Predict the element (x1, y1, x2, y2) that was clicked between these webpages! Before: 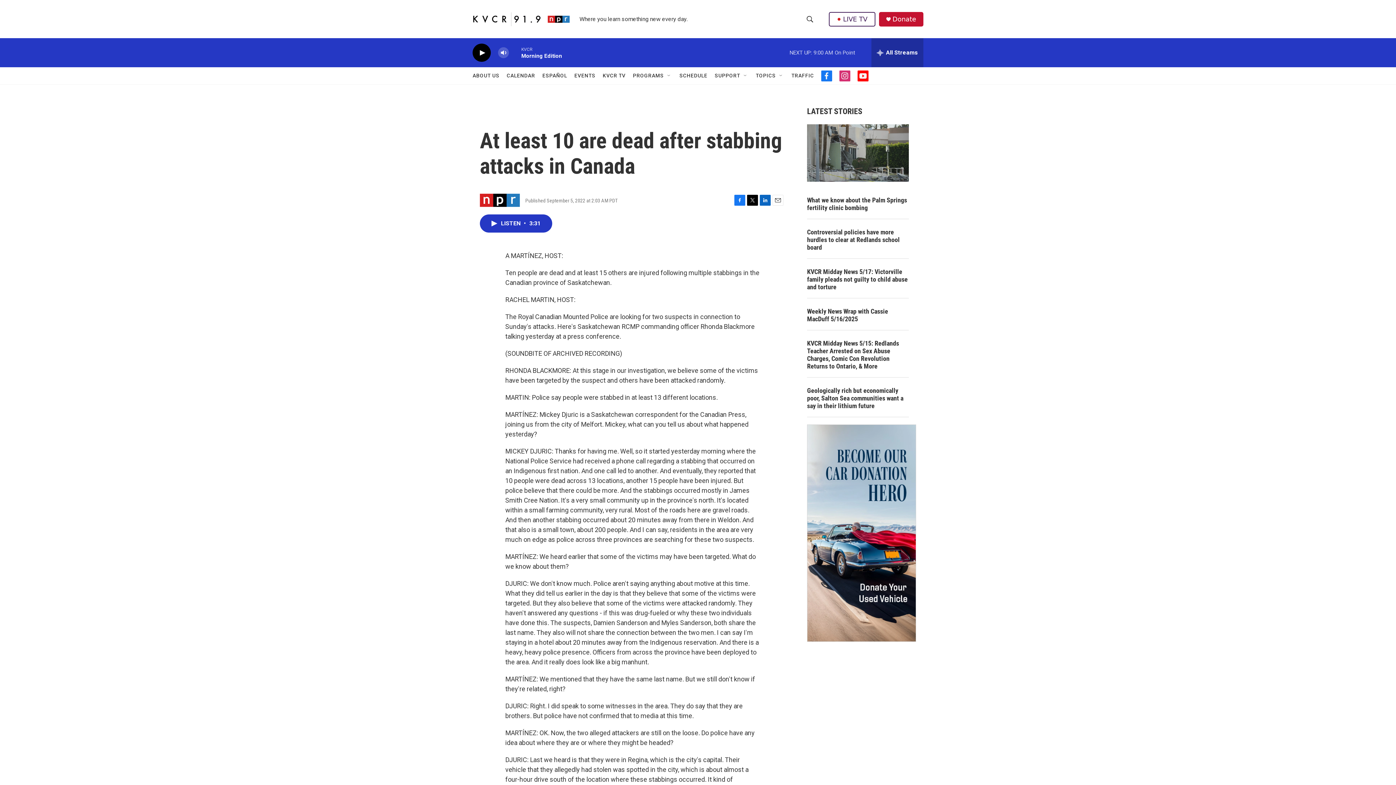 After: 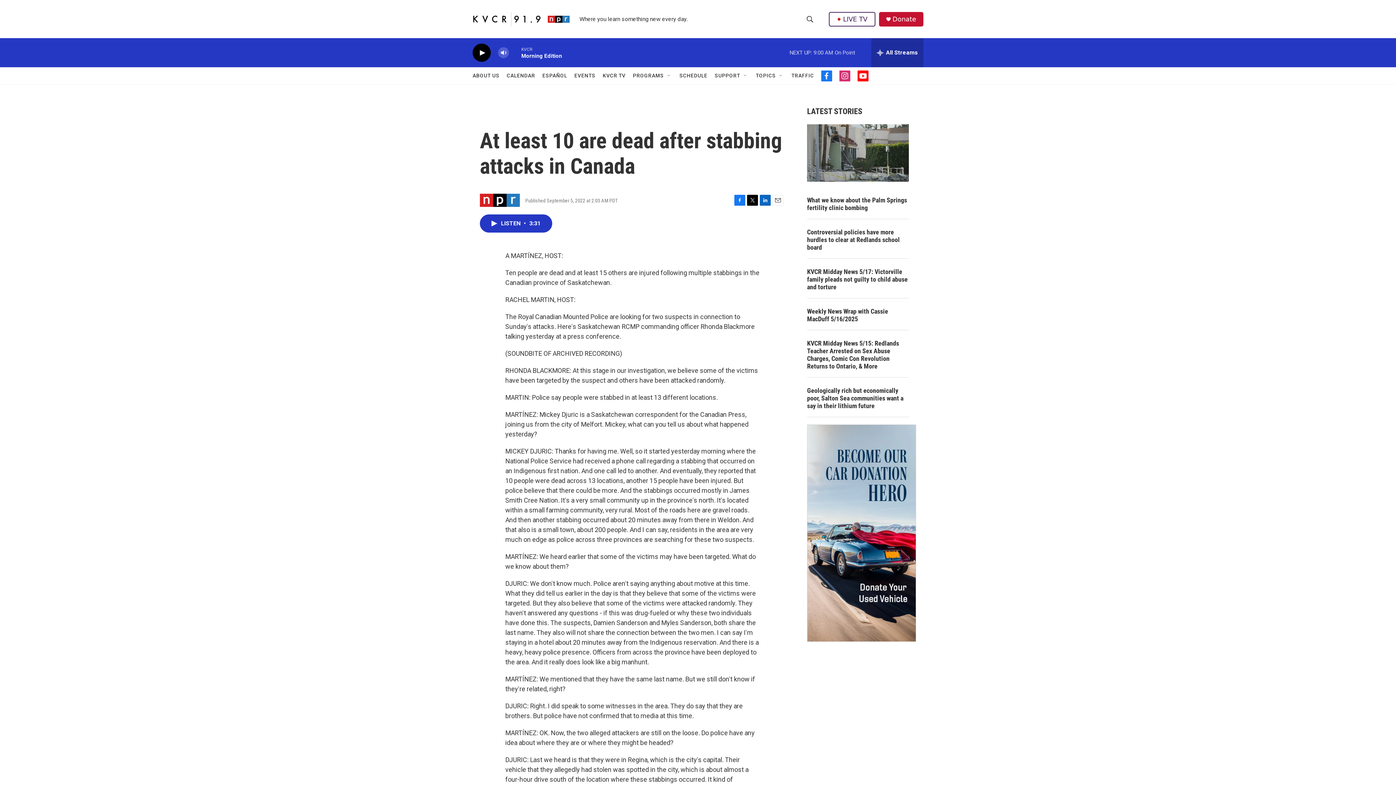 Action: label: Facebook bbox: (734, 195, 745, 205)